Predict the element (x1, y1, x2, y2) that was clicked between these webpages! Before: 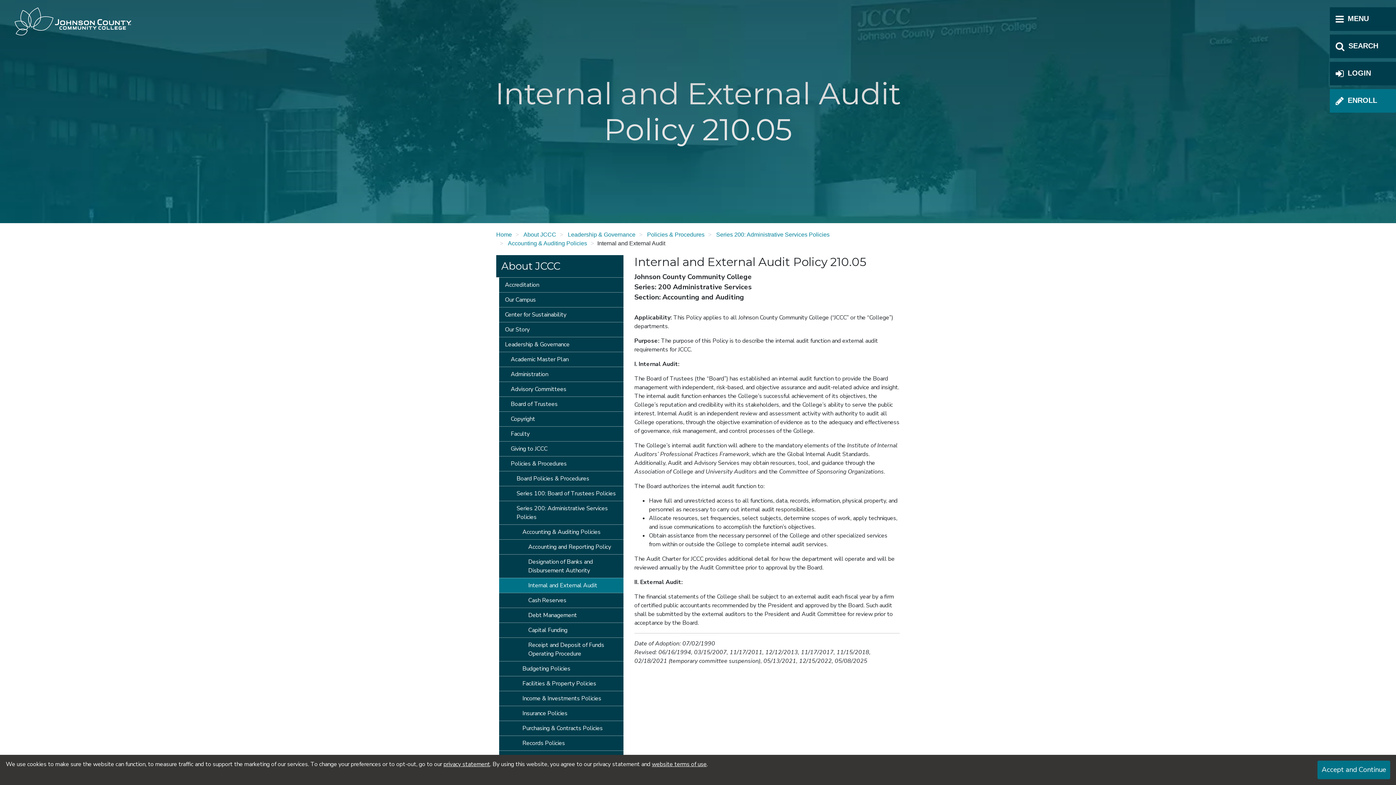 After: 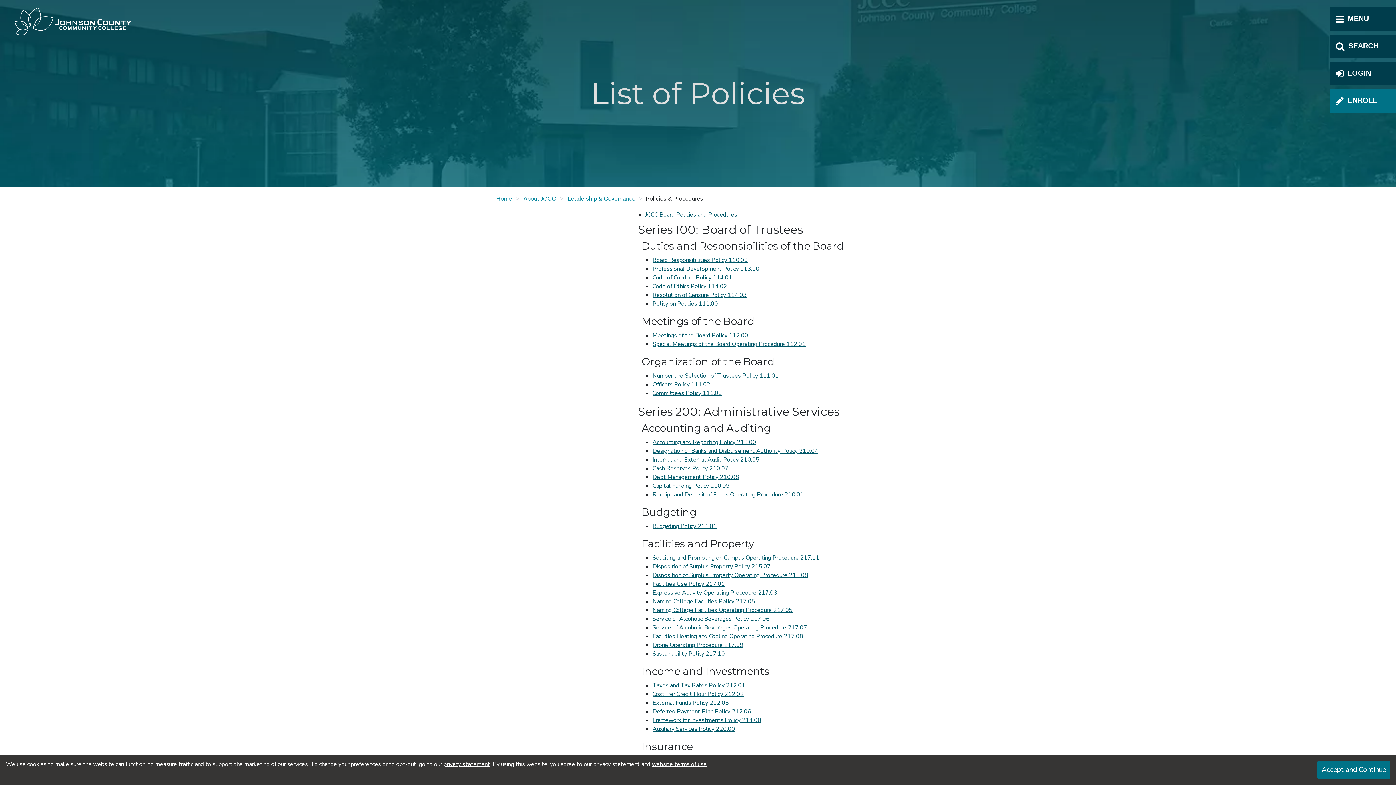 Action: bbox: (647, 230, 704, 239) label: Policies & Procedures